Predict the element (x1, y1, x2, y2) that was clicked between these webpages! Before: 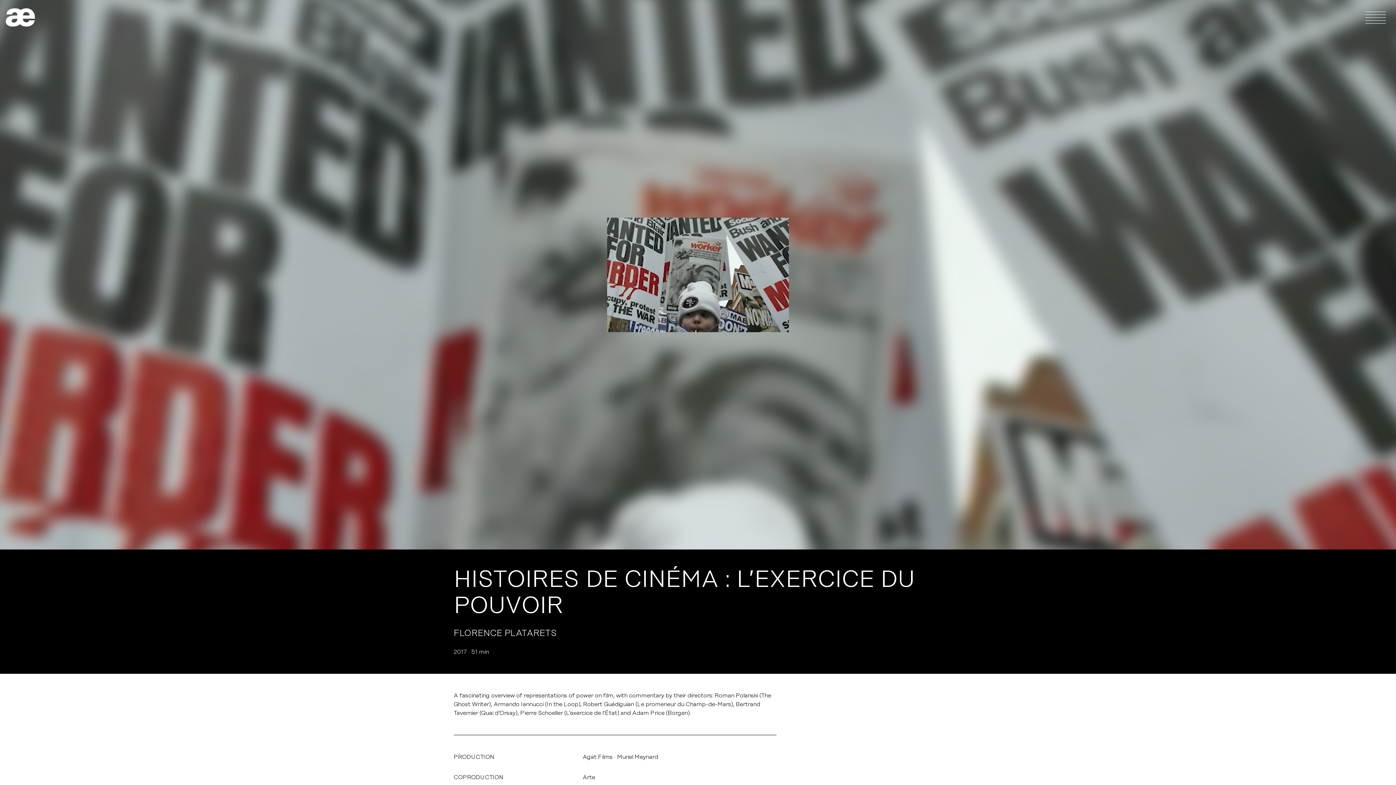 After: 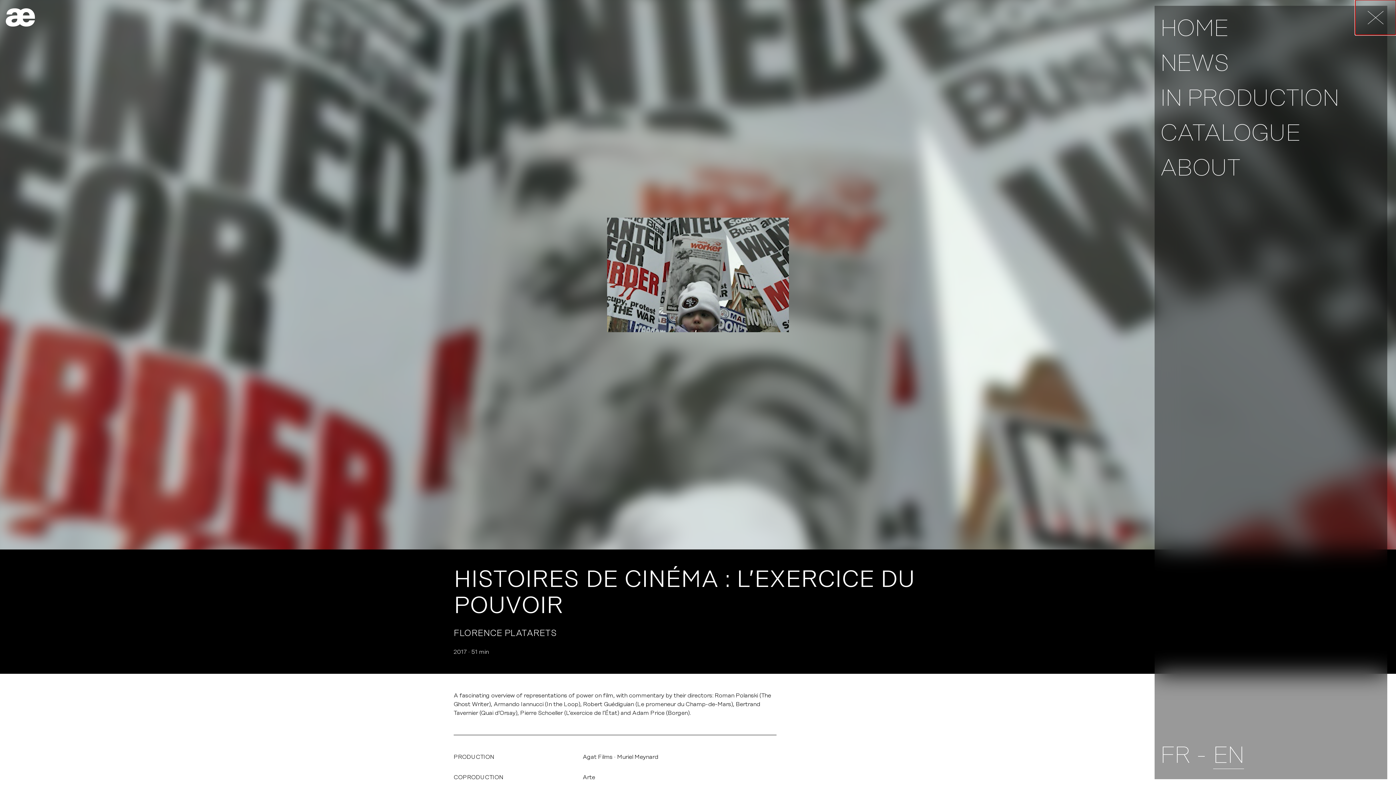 Action: label: Open menu bbox: (1355, 0, 1396, 34)